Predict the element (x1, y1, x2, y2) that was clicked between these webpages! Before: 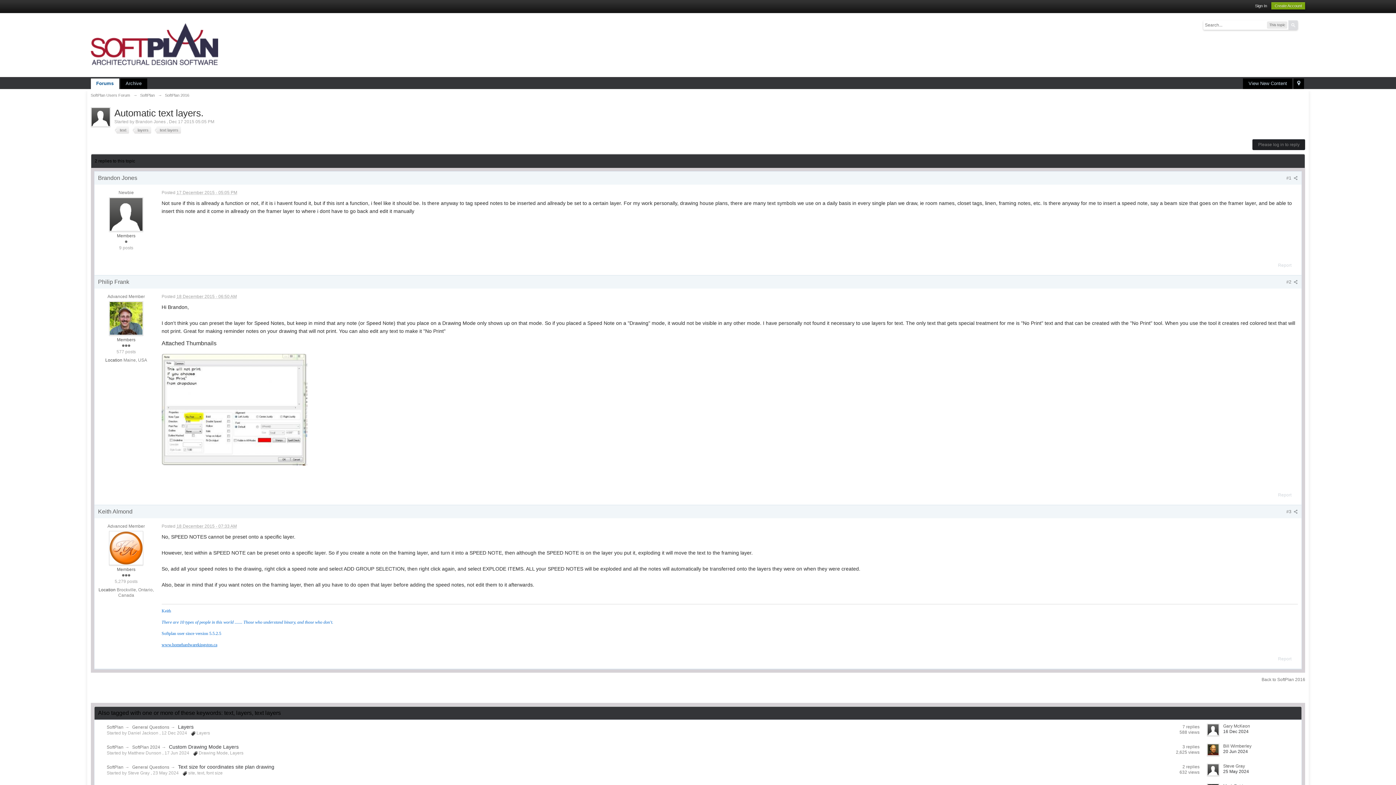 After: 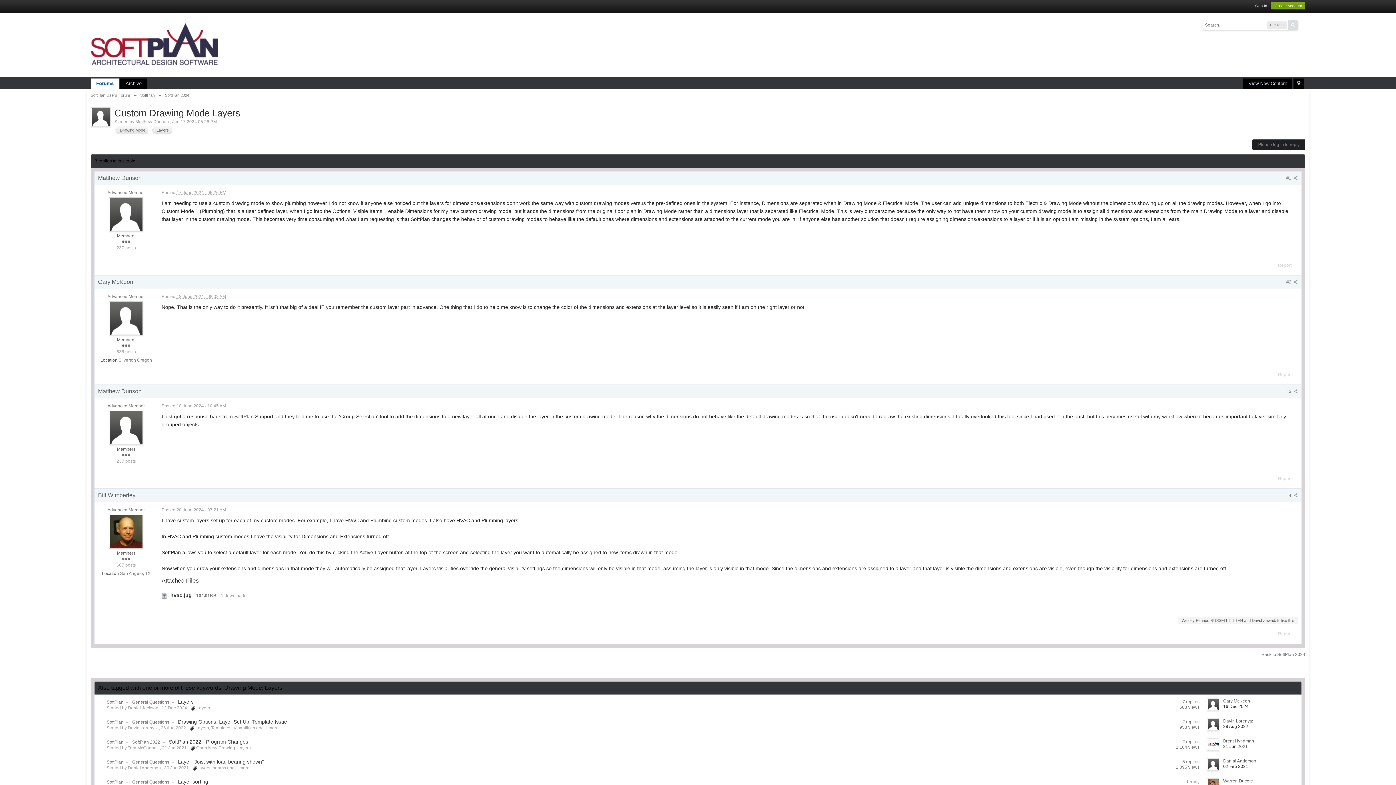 Action: label: Custom Drawing Mode Layers bbox: (168, 744, 238, 750)